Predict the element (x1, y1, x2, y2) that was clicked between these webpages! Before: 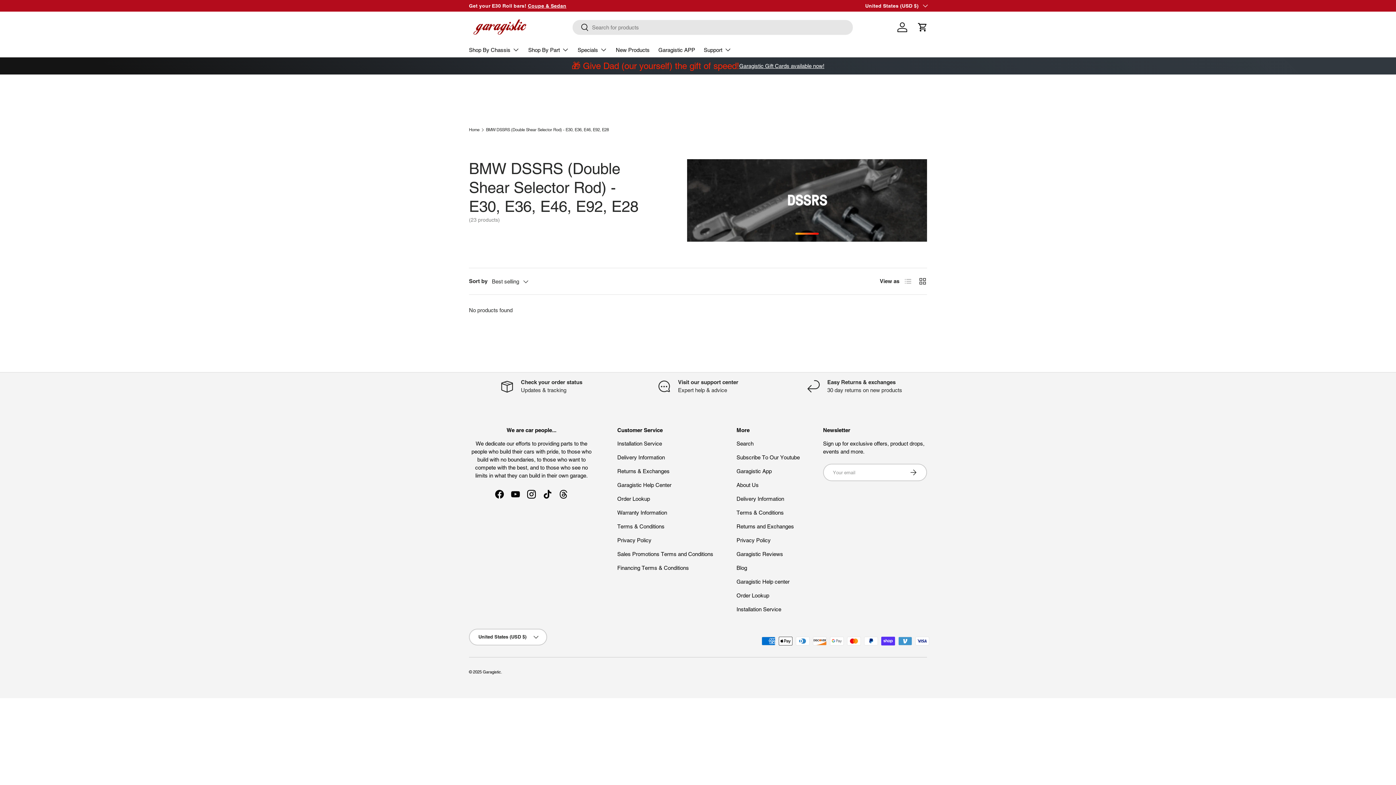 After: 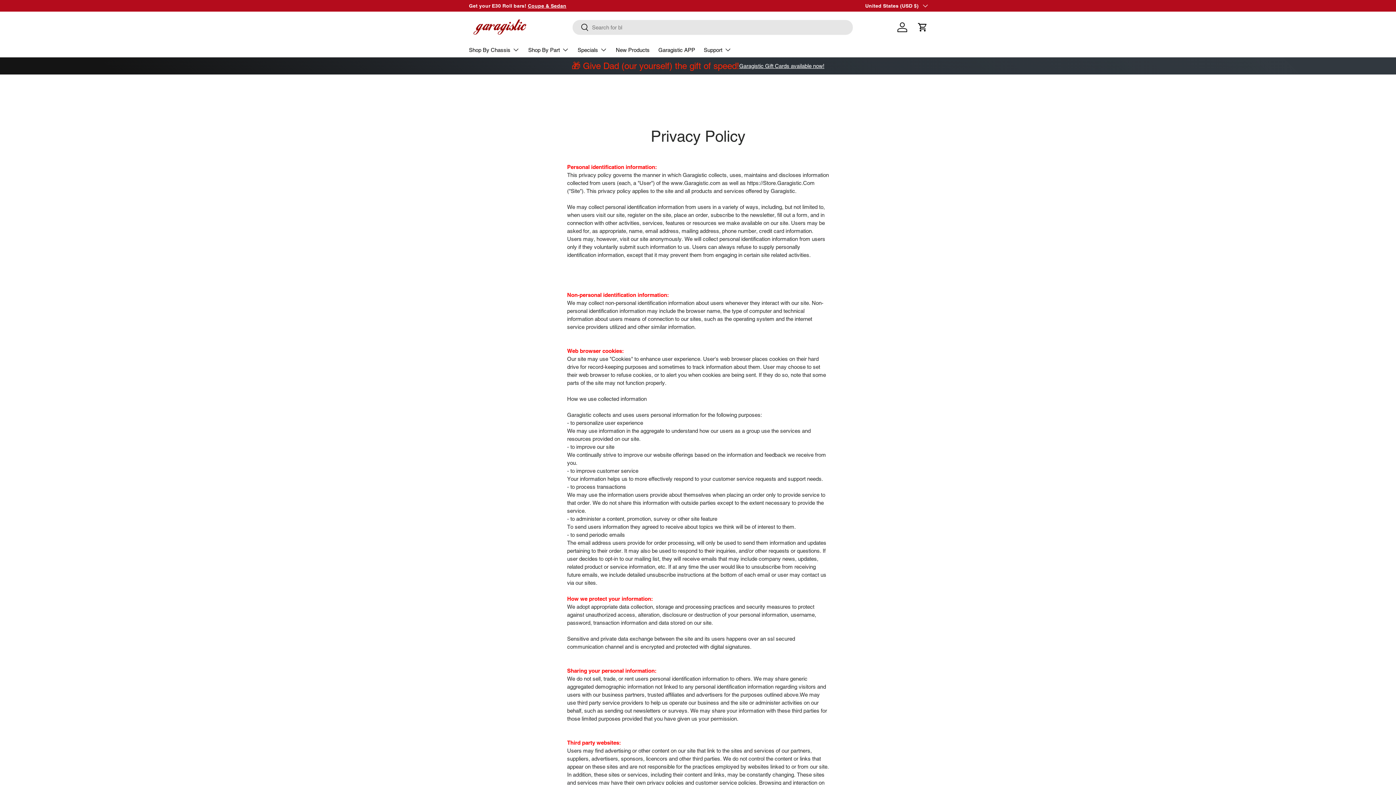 Action: label: Privacy Policy bbox: (736, 537, 770, 543)